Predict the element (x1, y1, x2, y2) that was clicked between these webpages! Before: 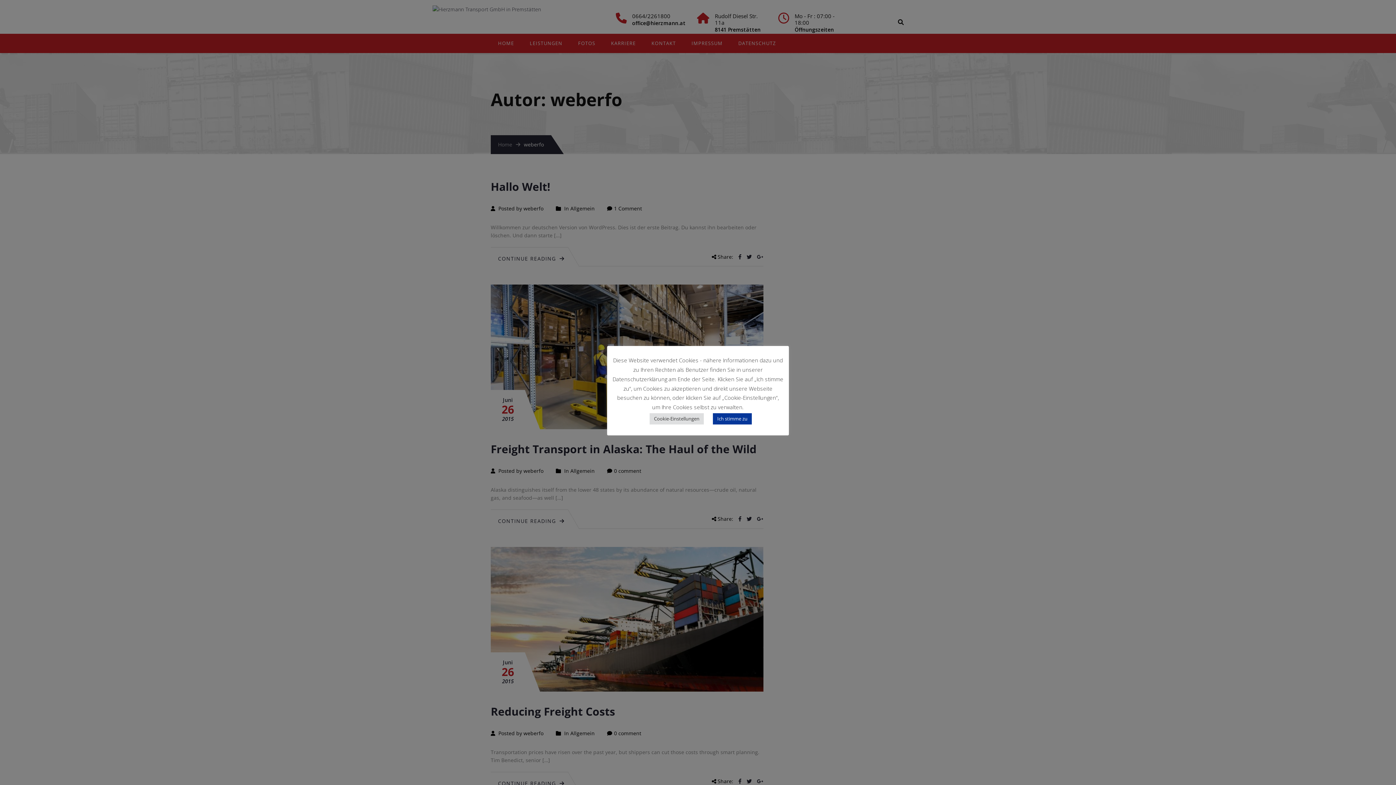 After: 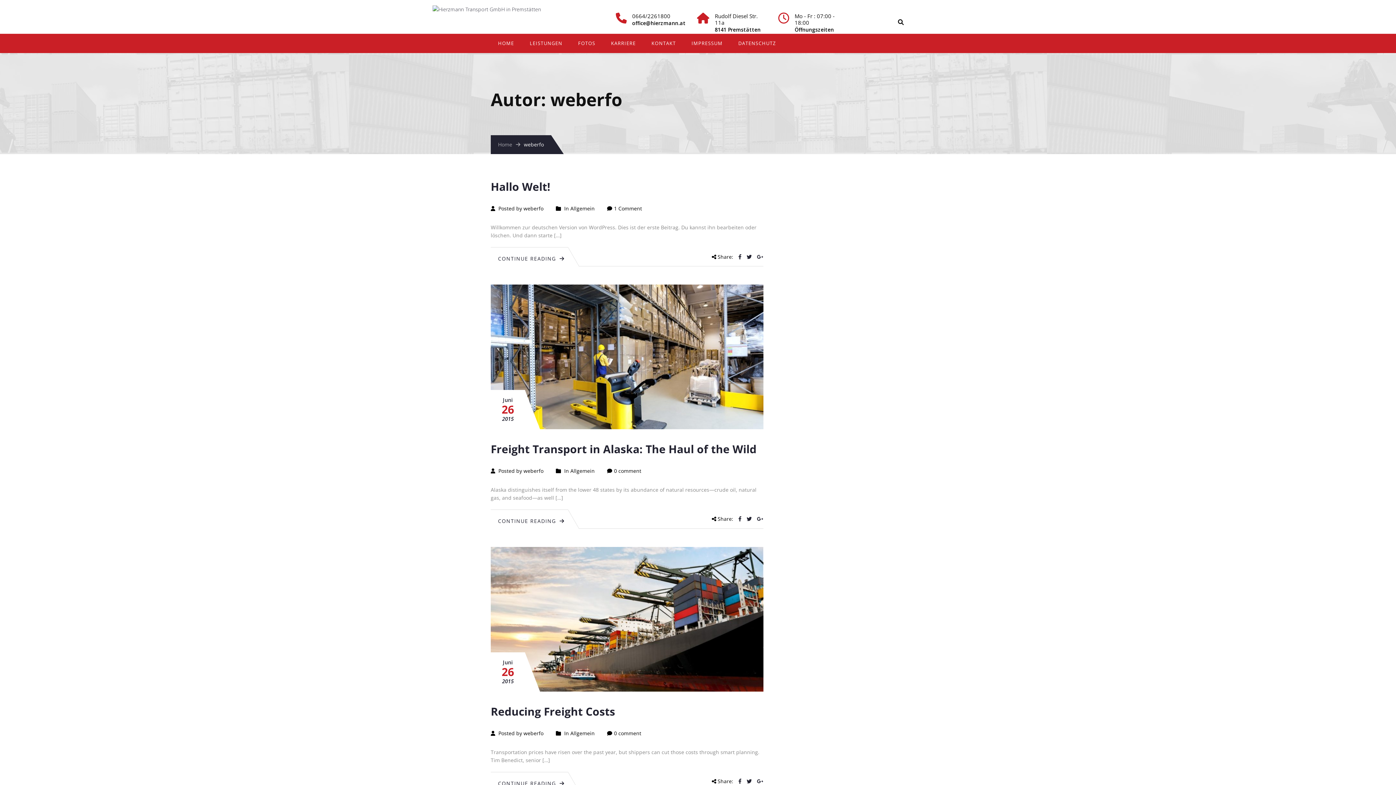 Action: bbox: (713, 413, 752, 424) label: Ich stimme zu